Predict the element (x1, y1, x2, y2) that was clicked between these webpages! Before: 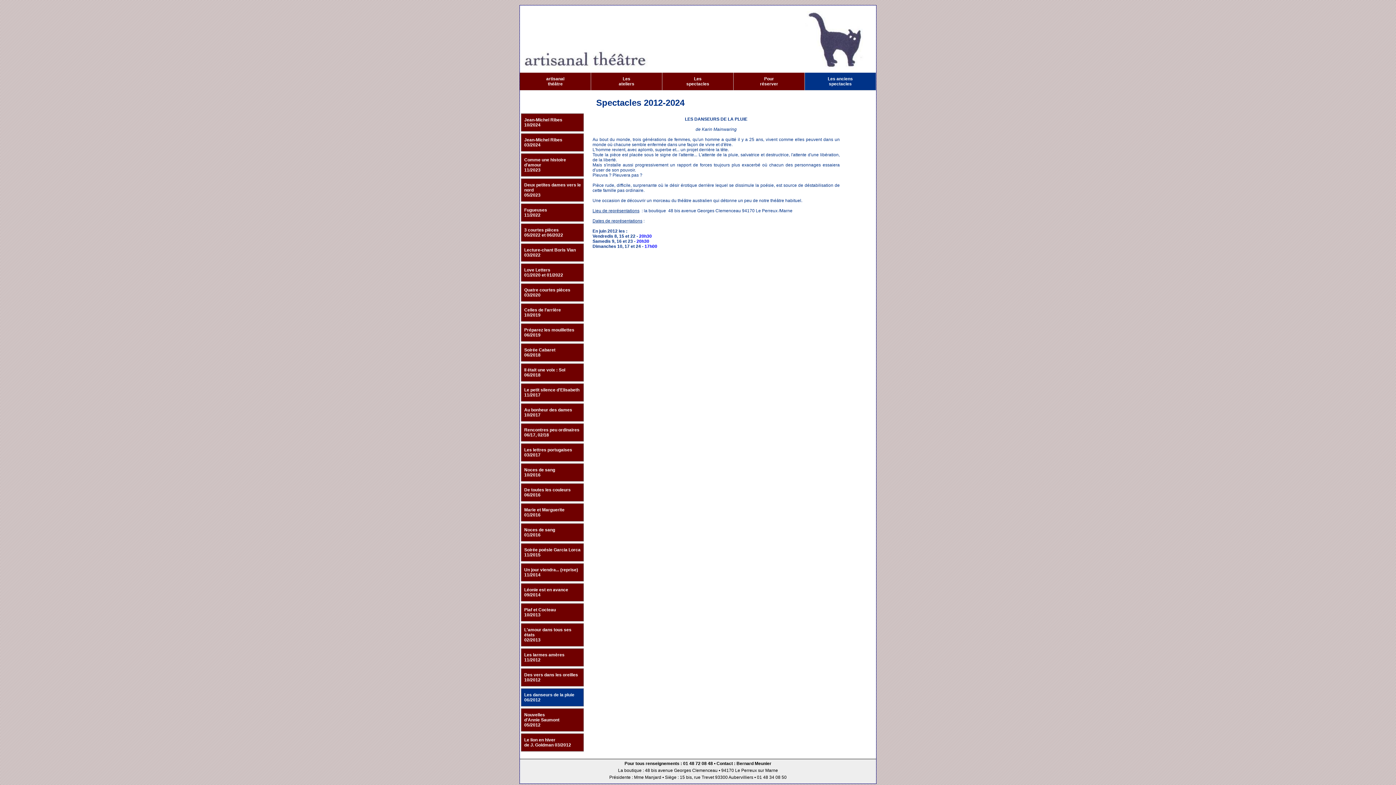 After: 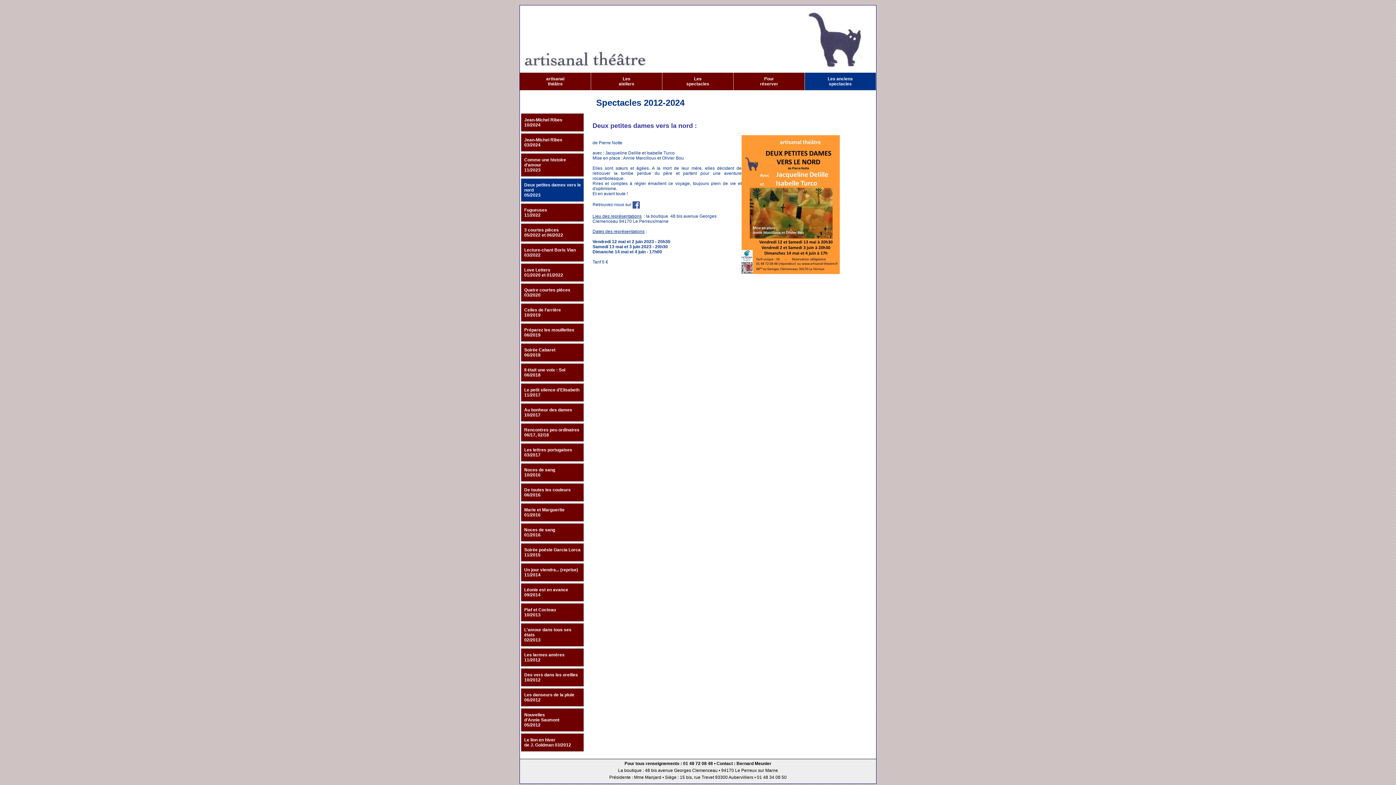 Action: label: Deux petites dames vers le nord
05/2023 bbox: (521, 178, 584, 201)